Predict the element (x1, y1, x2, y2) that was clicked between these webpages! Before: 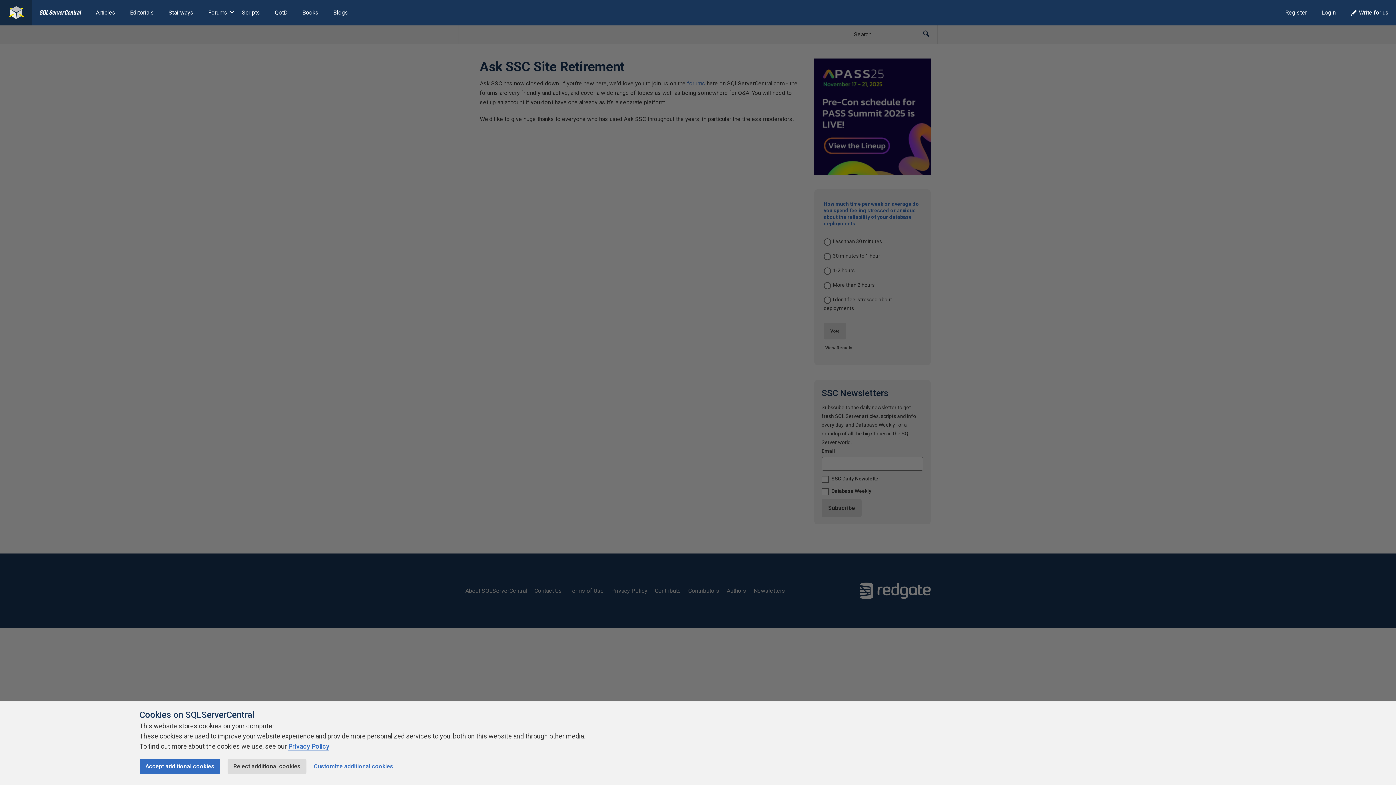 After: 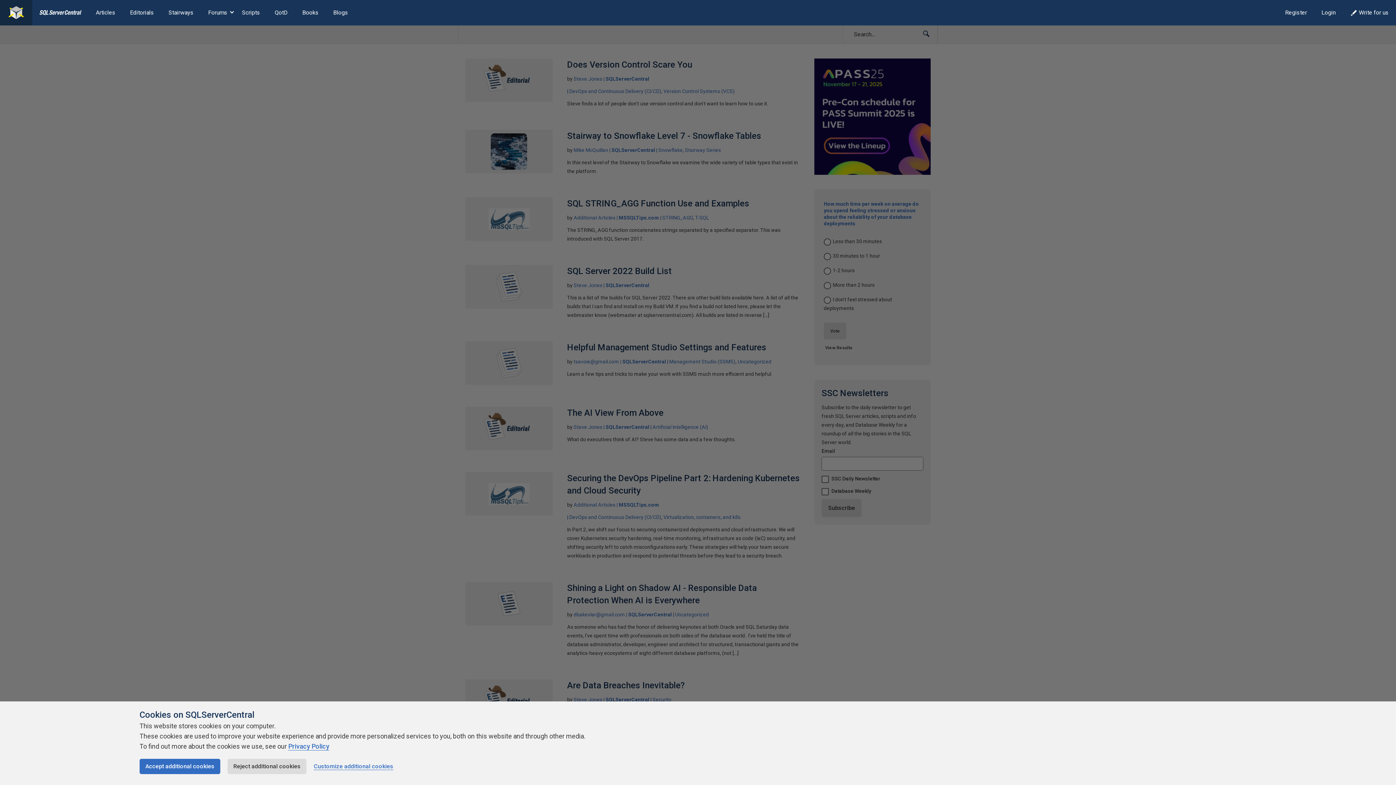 Action: bbox: (0, 0, 32, 25)